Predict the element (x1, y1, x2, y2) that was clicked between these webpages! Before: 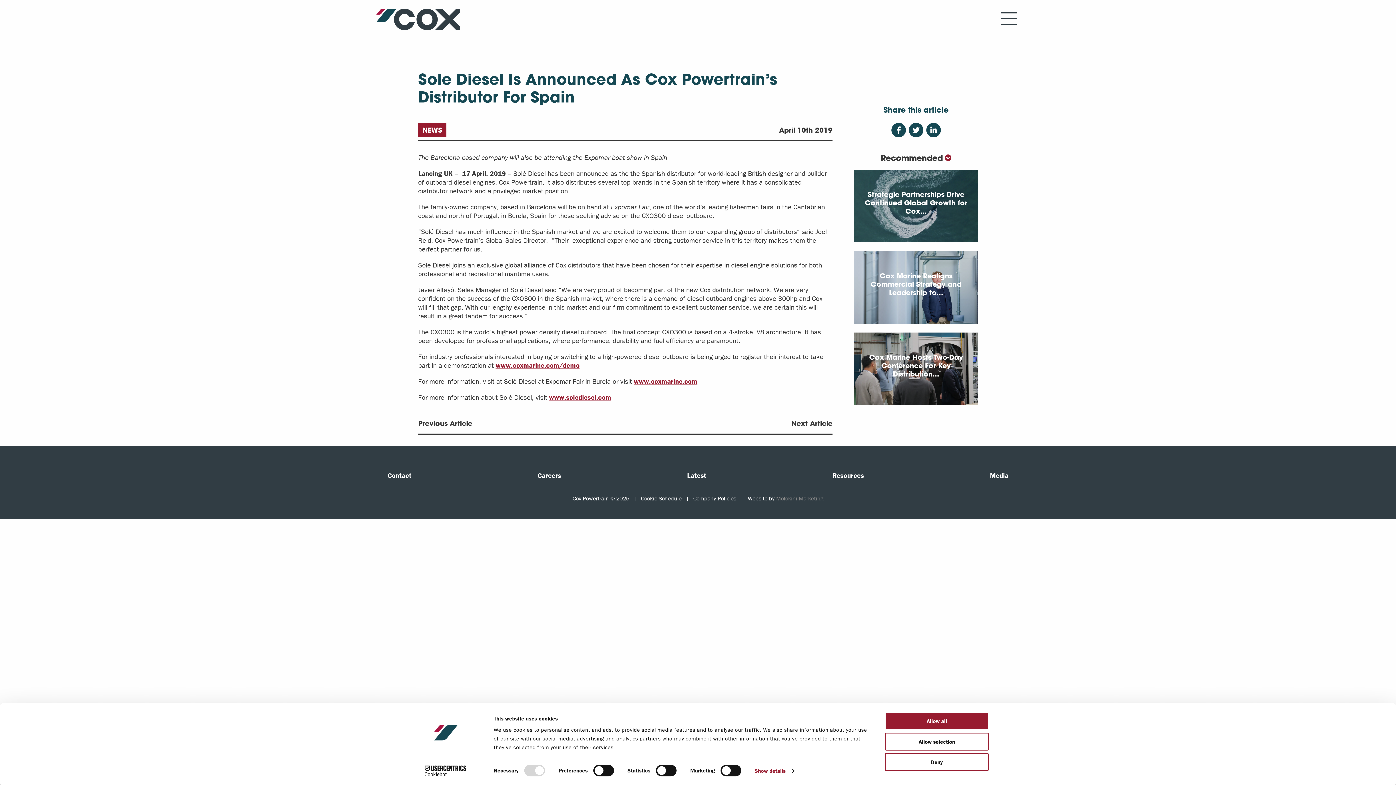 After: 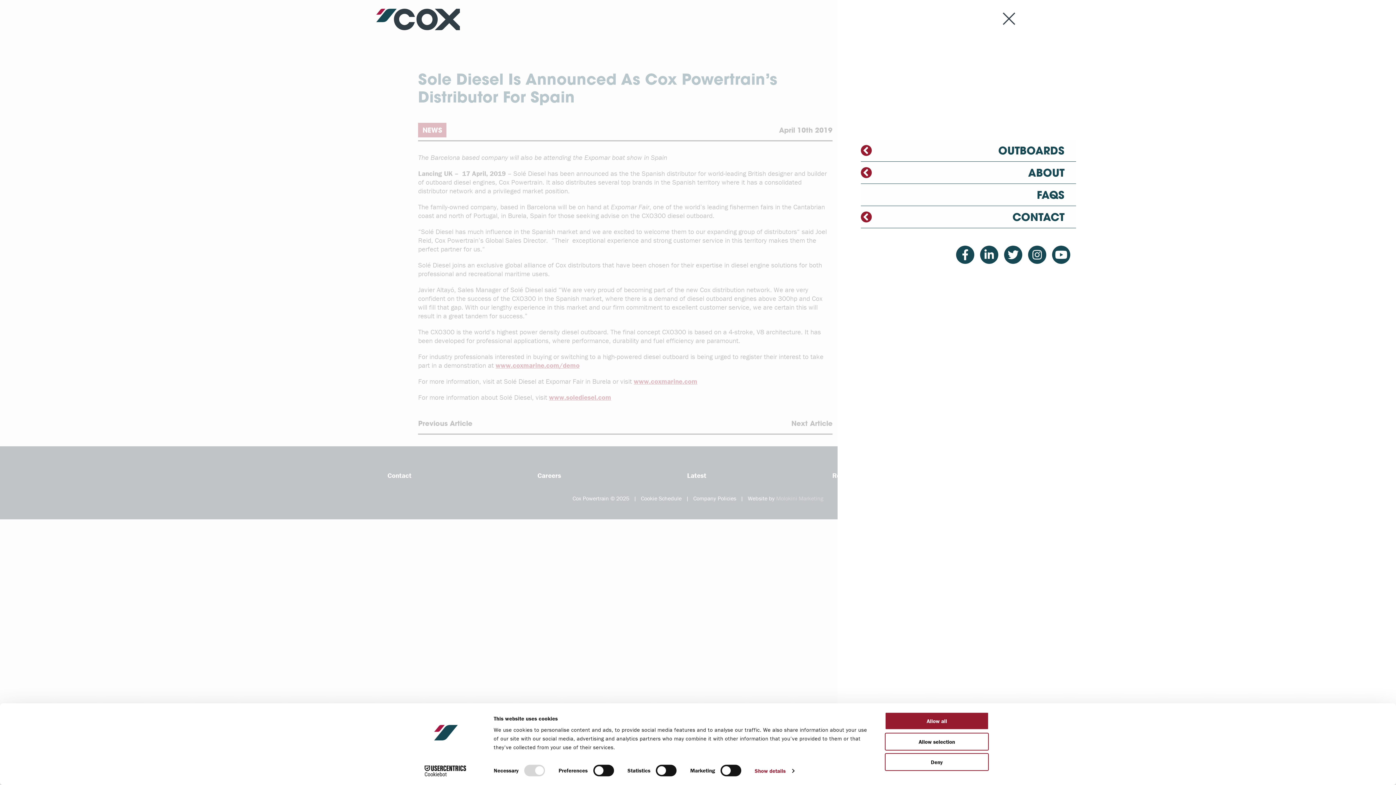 Action: bbox: (998, 8, 1020, 30)